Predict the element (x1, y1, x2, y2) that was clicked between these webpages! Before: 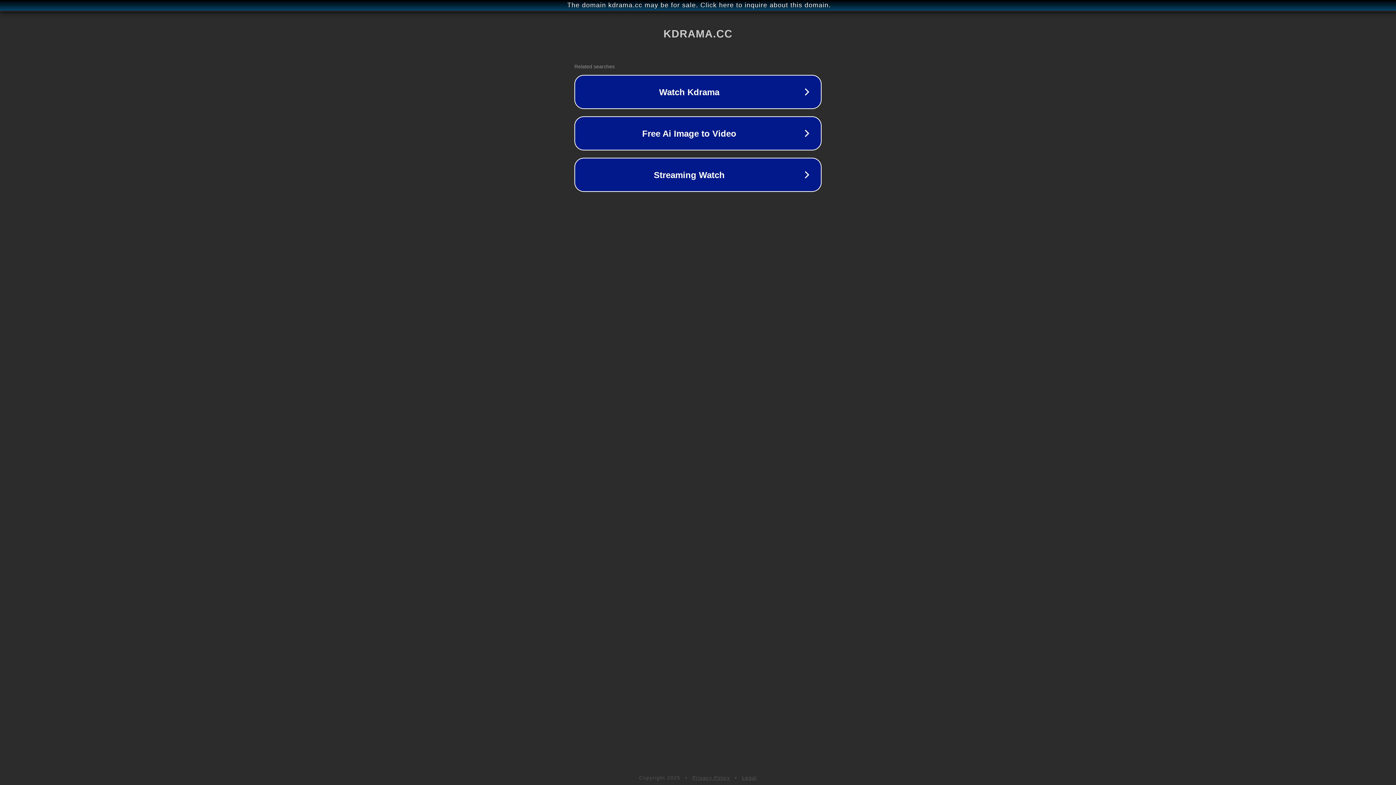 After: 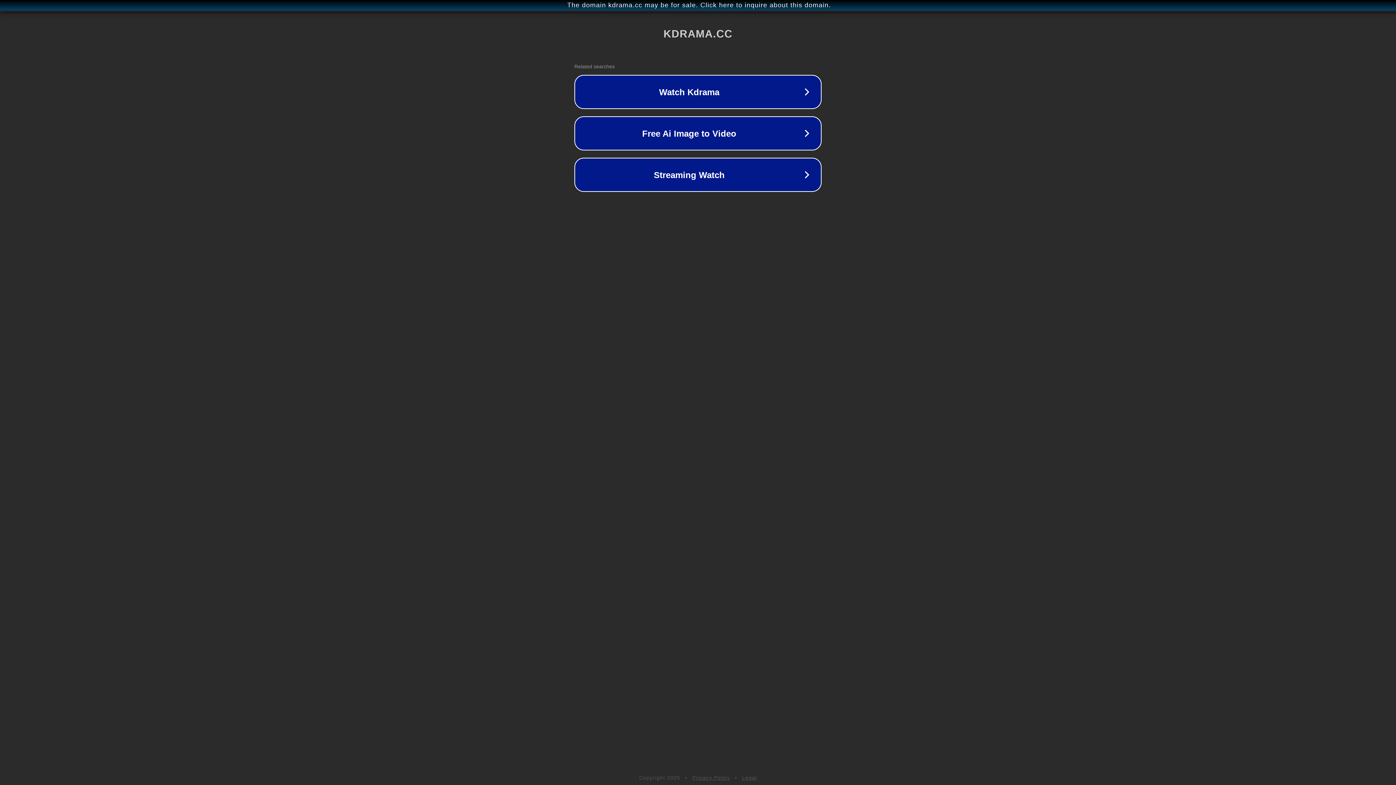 Action: label: Legal bbox: (742, 775, 757, 781)